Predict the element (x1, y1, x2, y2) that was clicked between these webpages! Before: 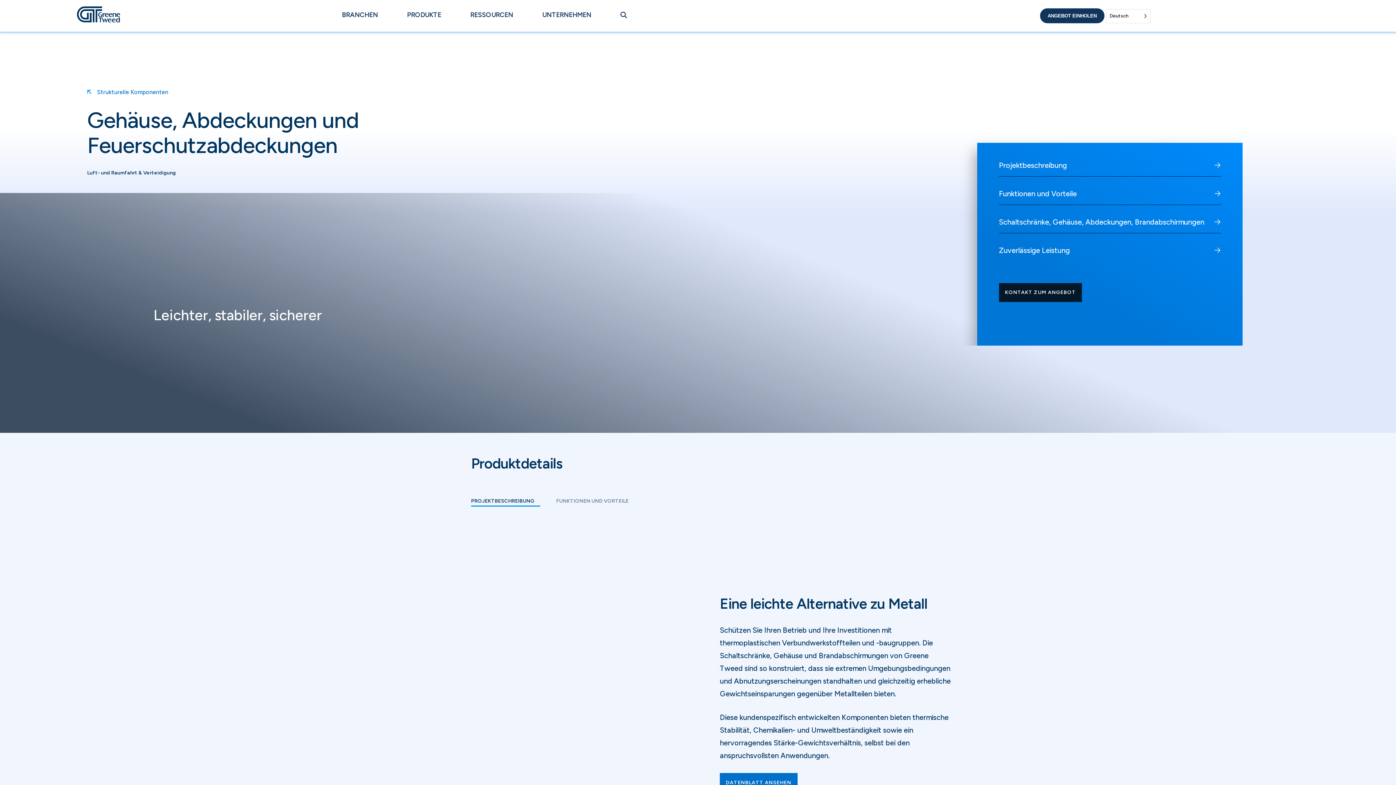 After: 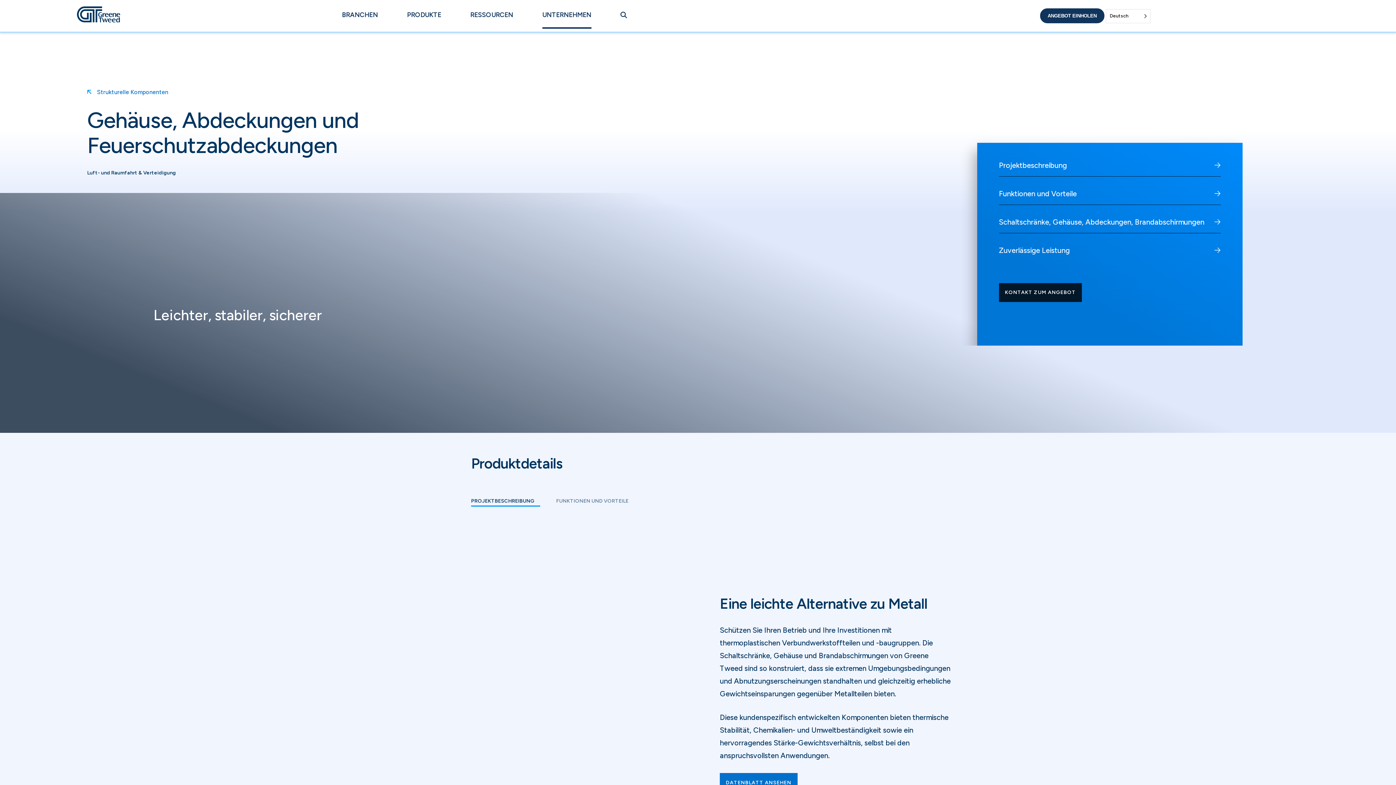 Action: bbox: (542, 2, 591, 27) label: UNTERNEHMEN